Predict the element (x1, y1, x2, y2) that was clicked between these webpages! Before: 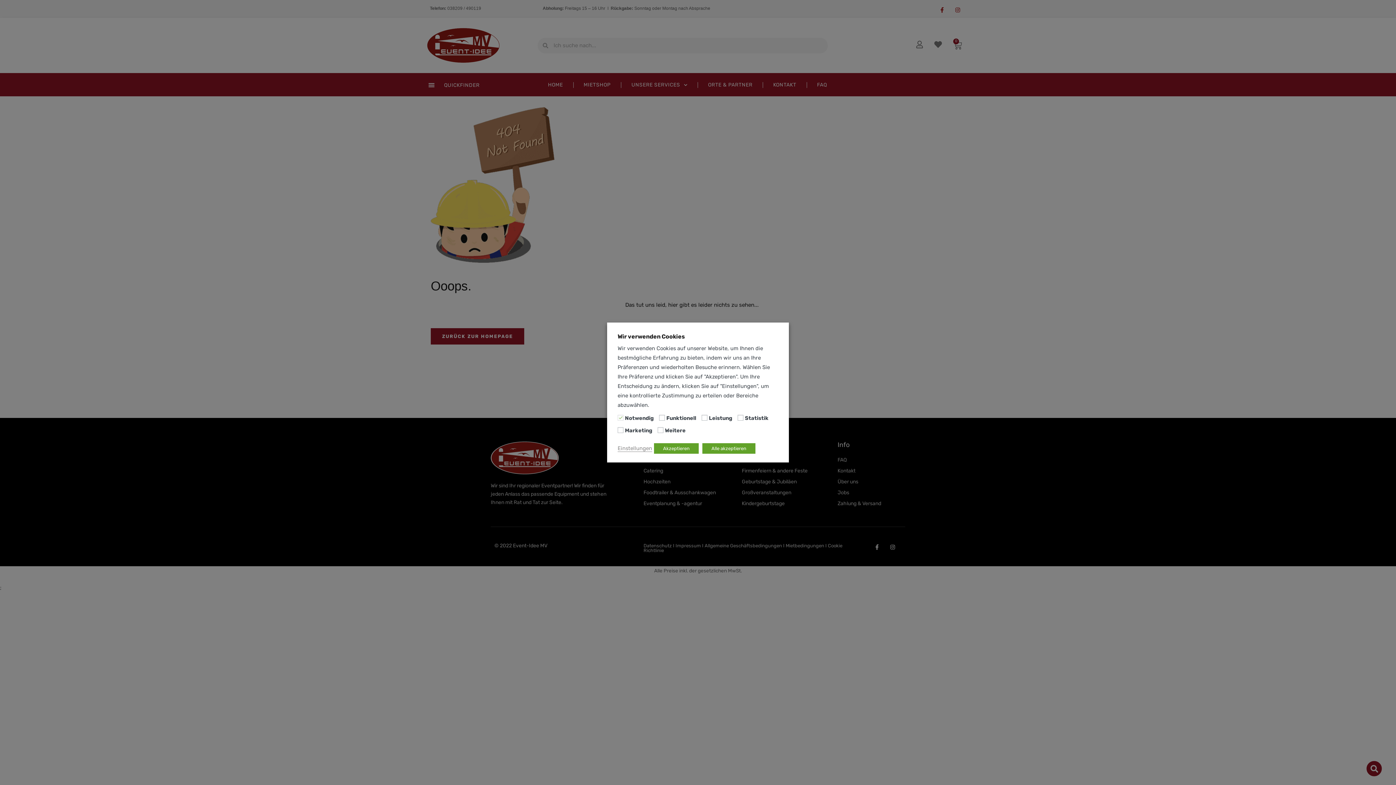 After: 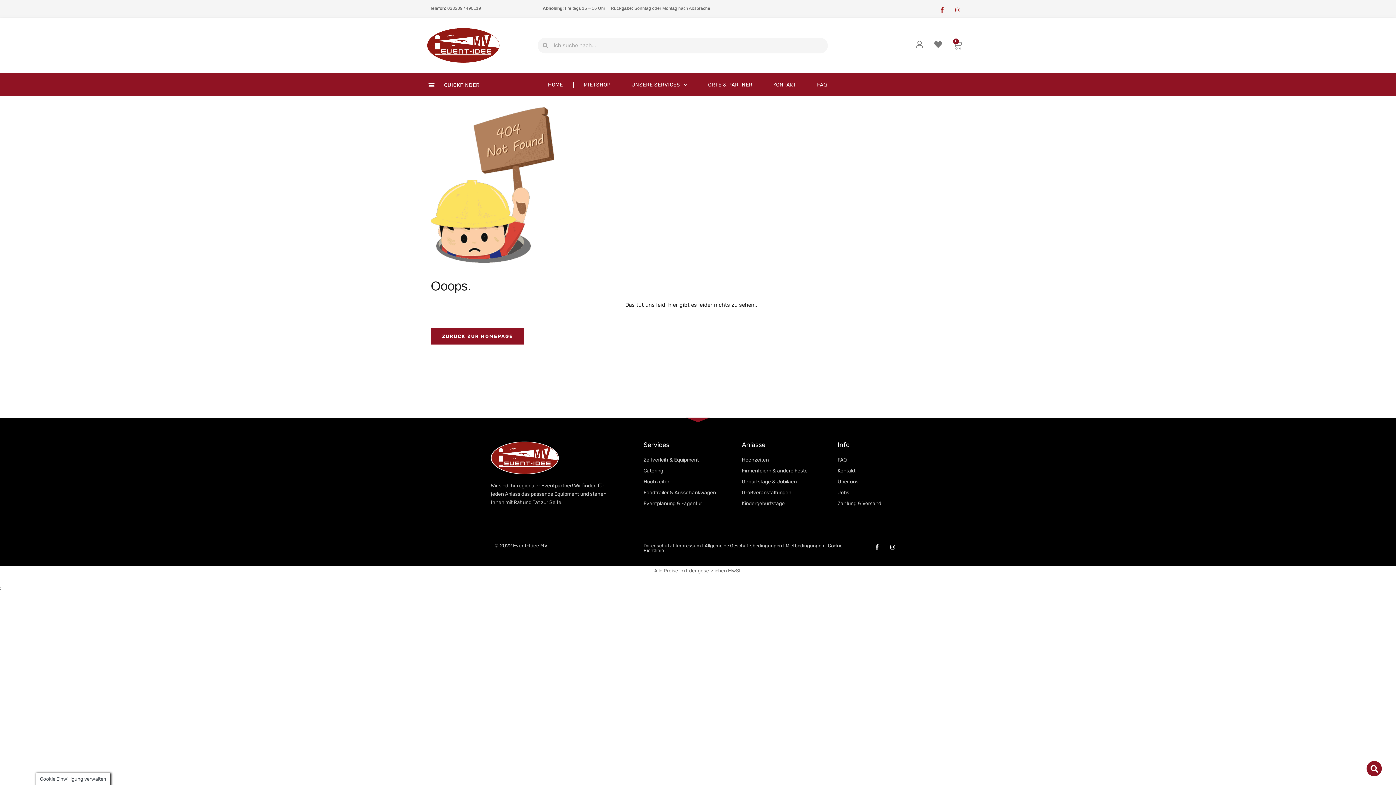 Action: bbox: (654, 443, 698, 454) label: Akzeptieren